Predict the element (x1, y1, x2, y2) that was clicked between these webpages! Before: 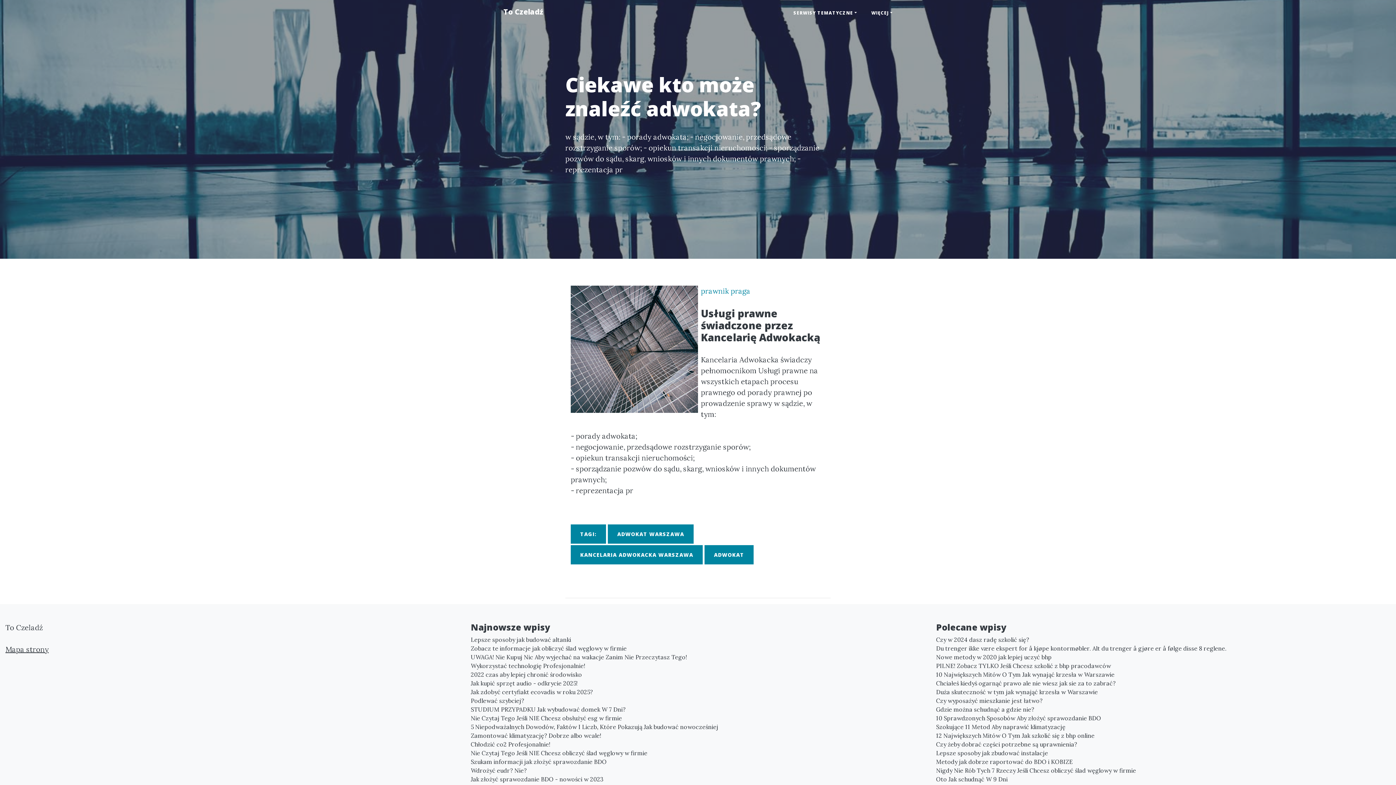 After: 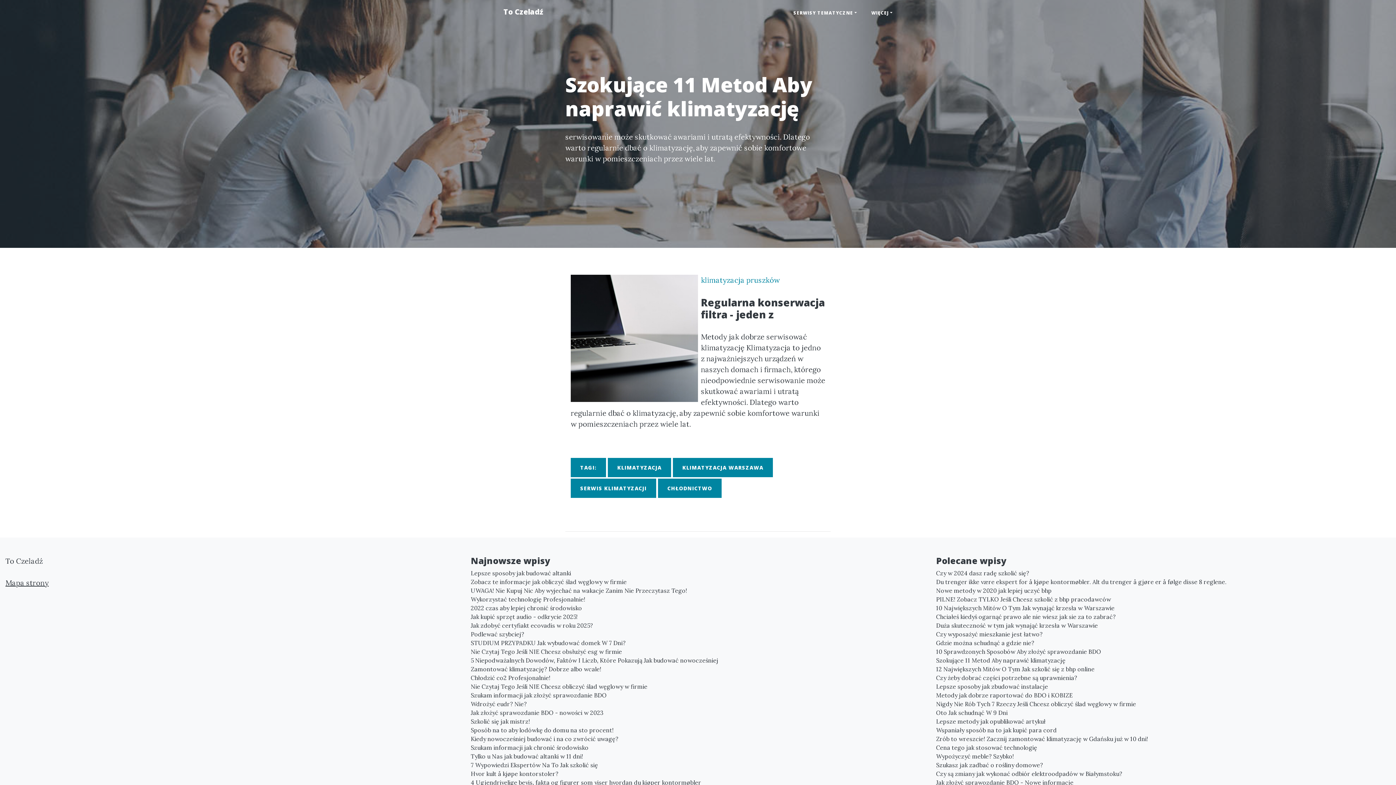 Action: bbox: (936, 722, 1390, 731) label: Szokujące 11 Metod Aby naprawić klimatyzację